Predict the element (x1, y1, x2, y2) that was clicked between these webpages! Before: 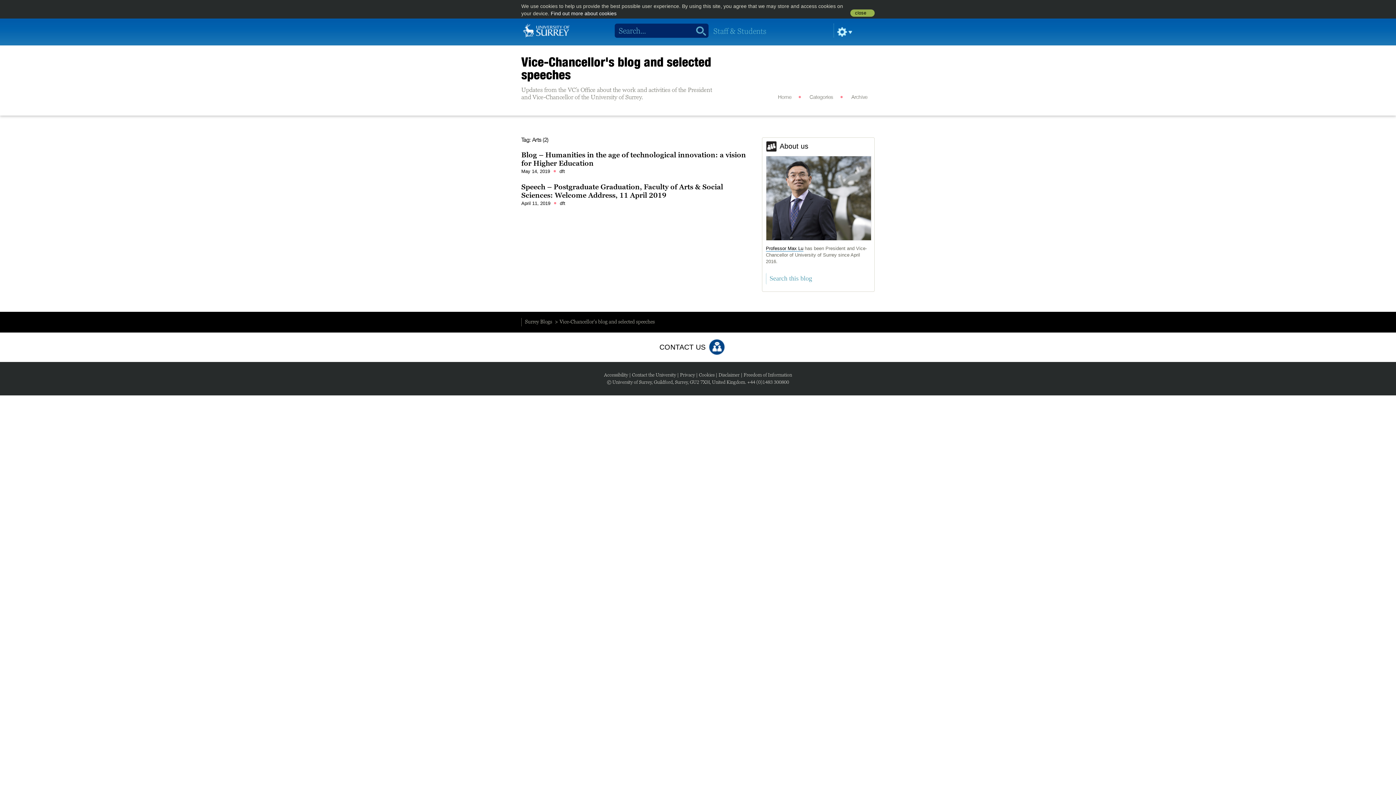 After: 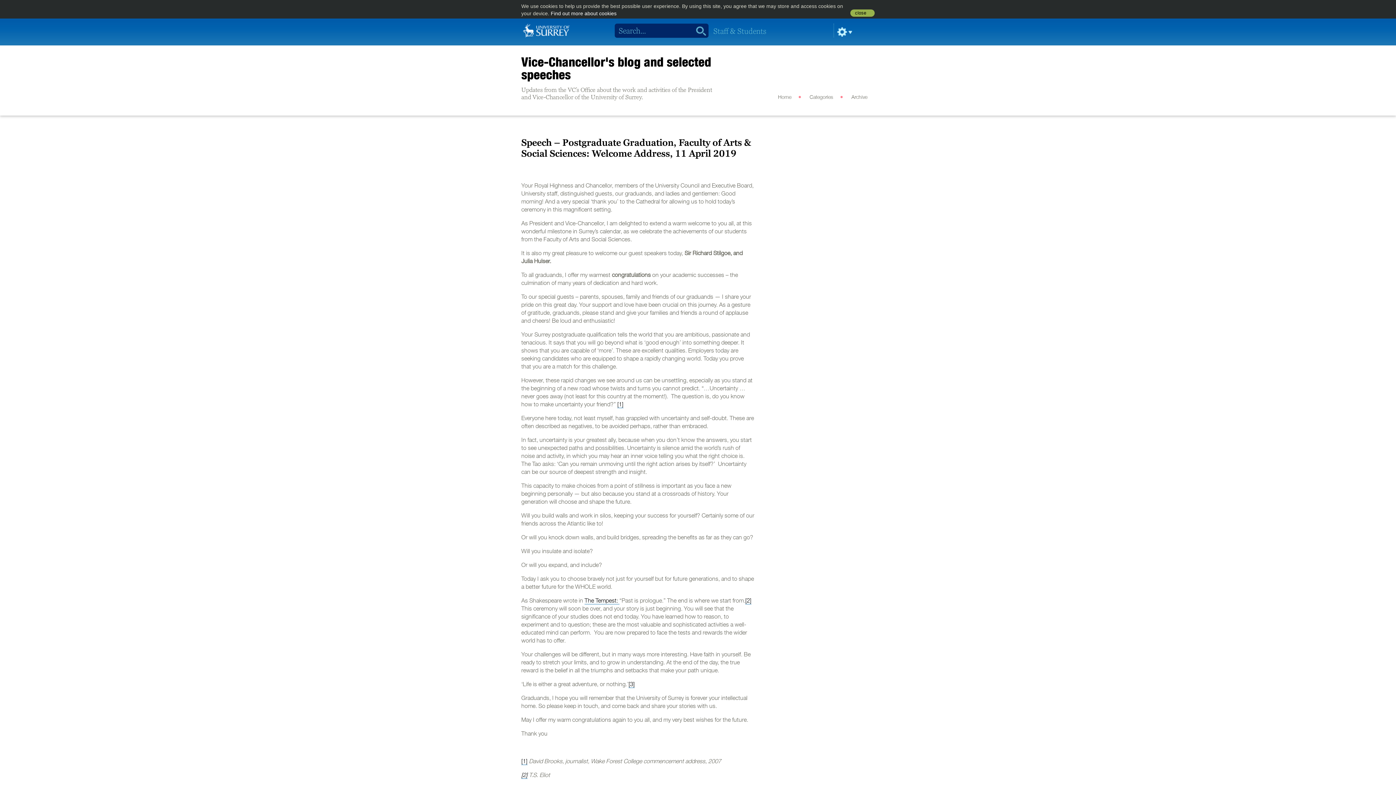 Action: label: April 11, 2019 bbox: (521, 200, 550, 206)